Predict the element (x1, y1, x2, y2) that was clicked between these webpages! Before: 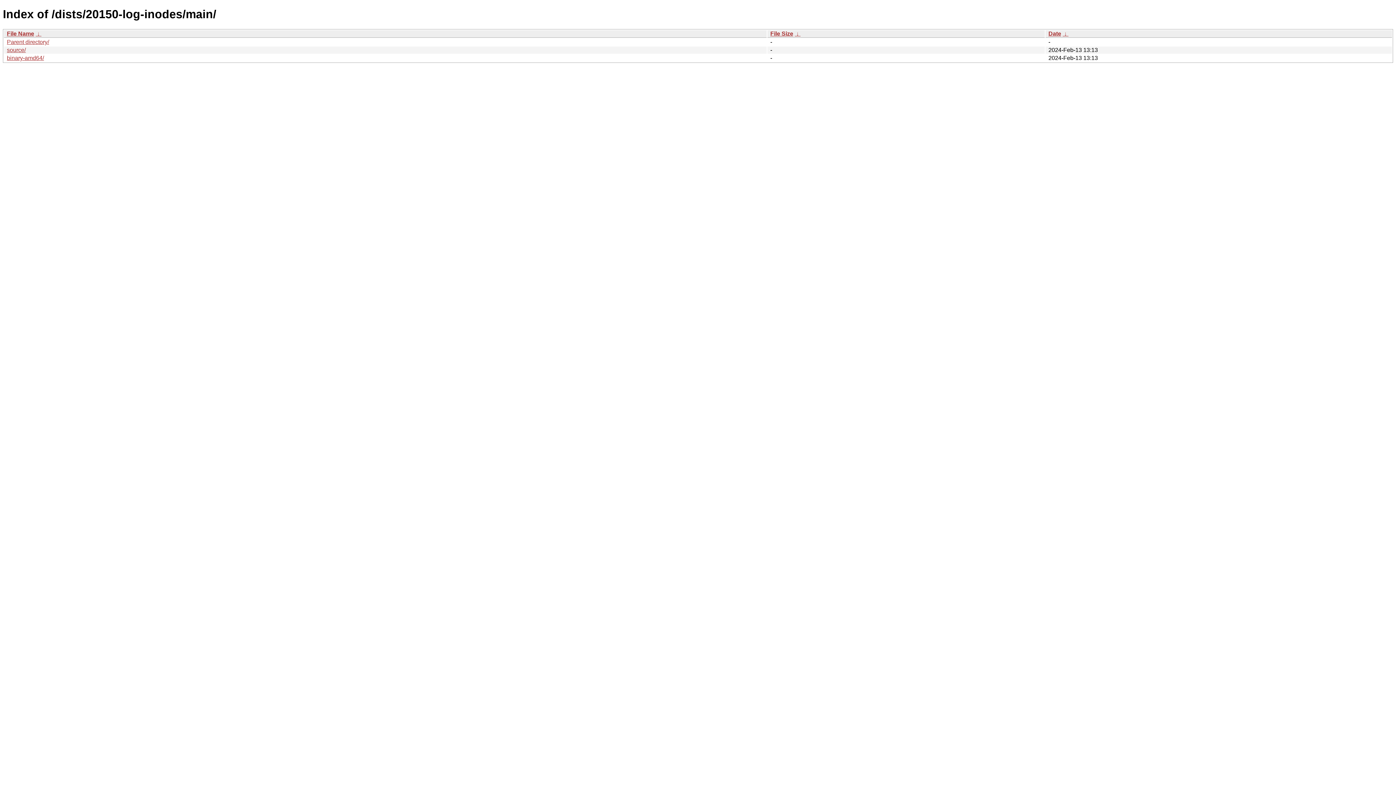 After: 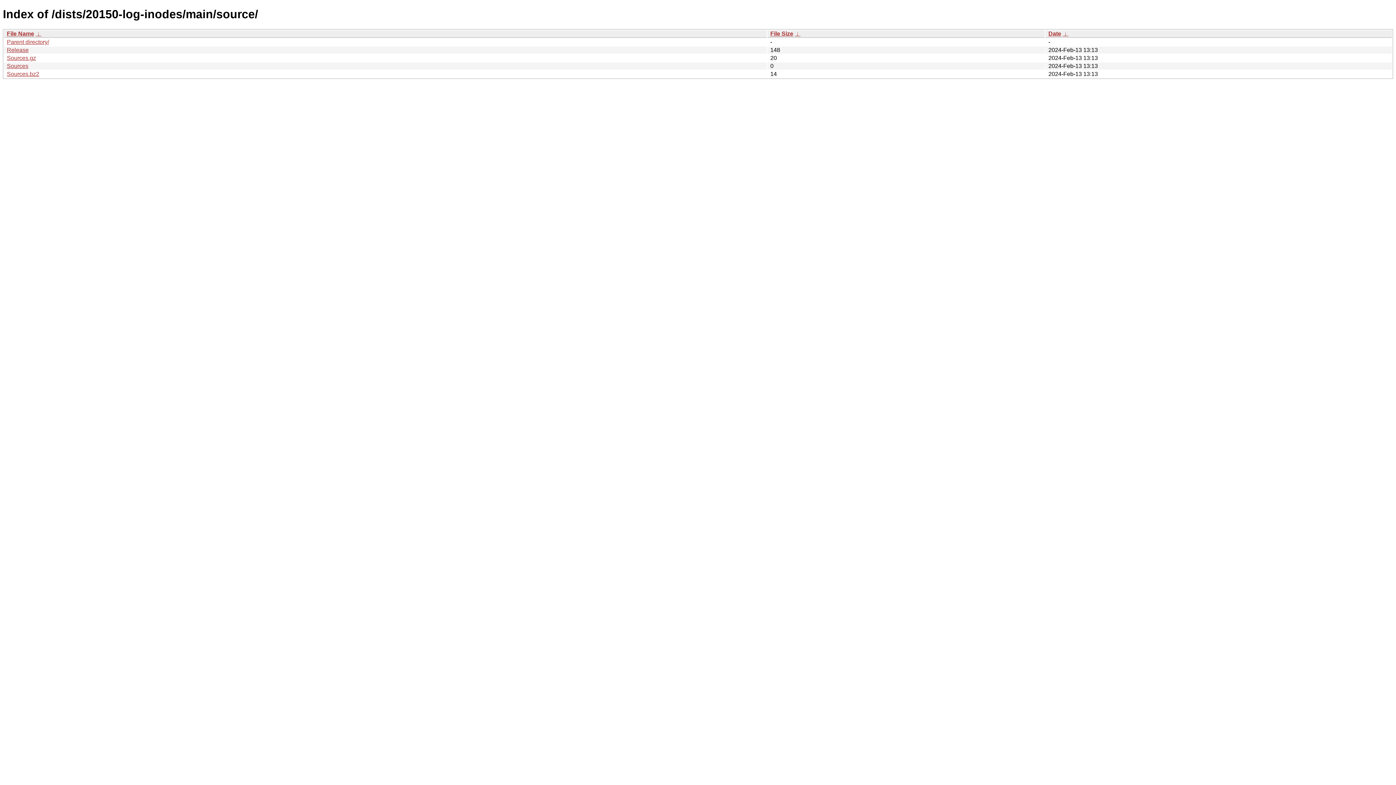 Action: label: source/ bbox: (6, 46, 25, 53)